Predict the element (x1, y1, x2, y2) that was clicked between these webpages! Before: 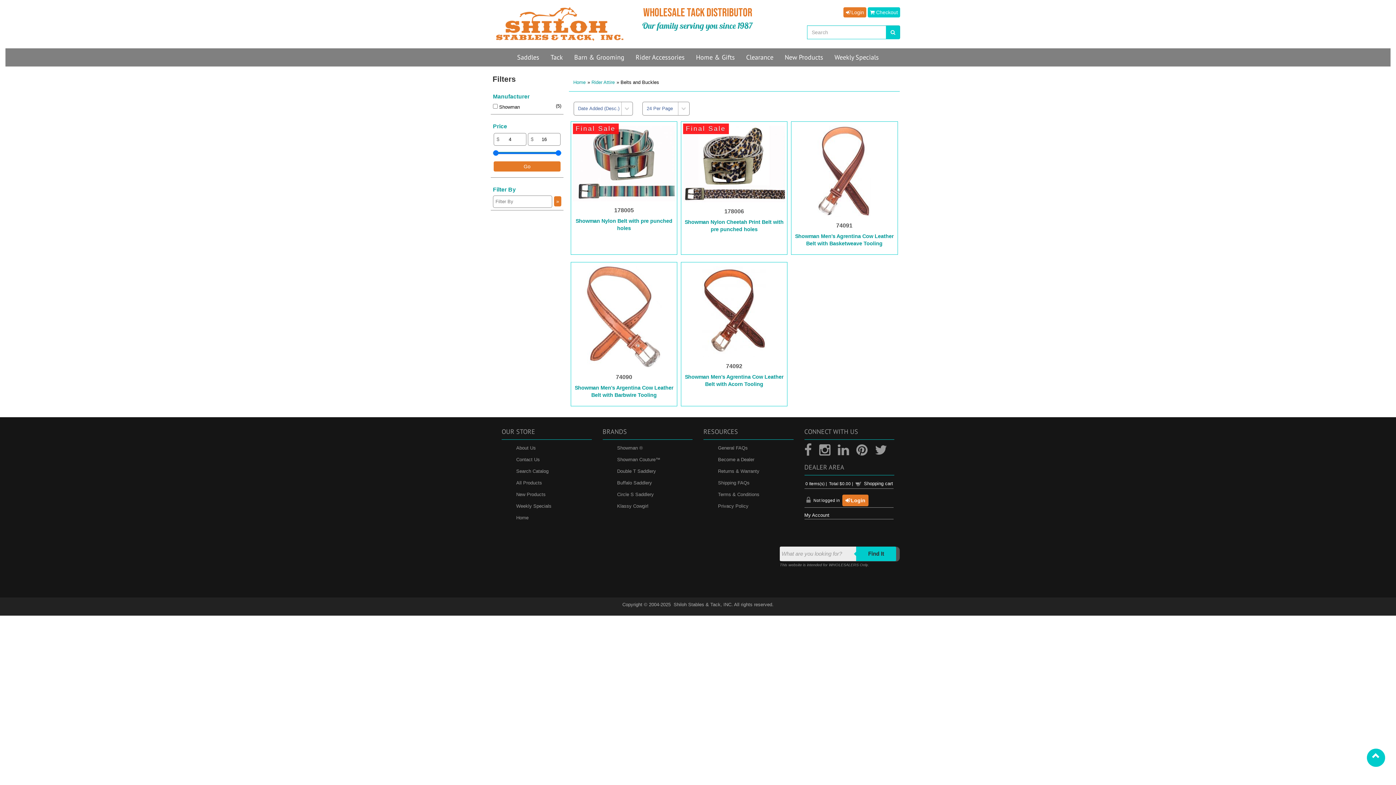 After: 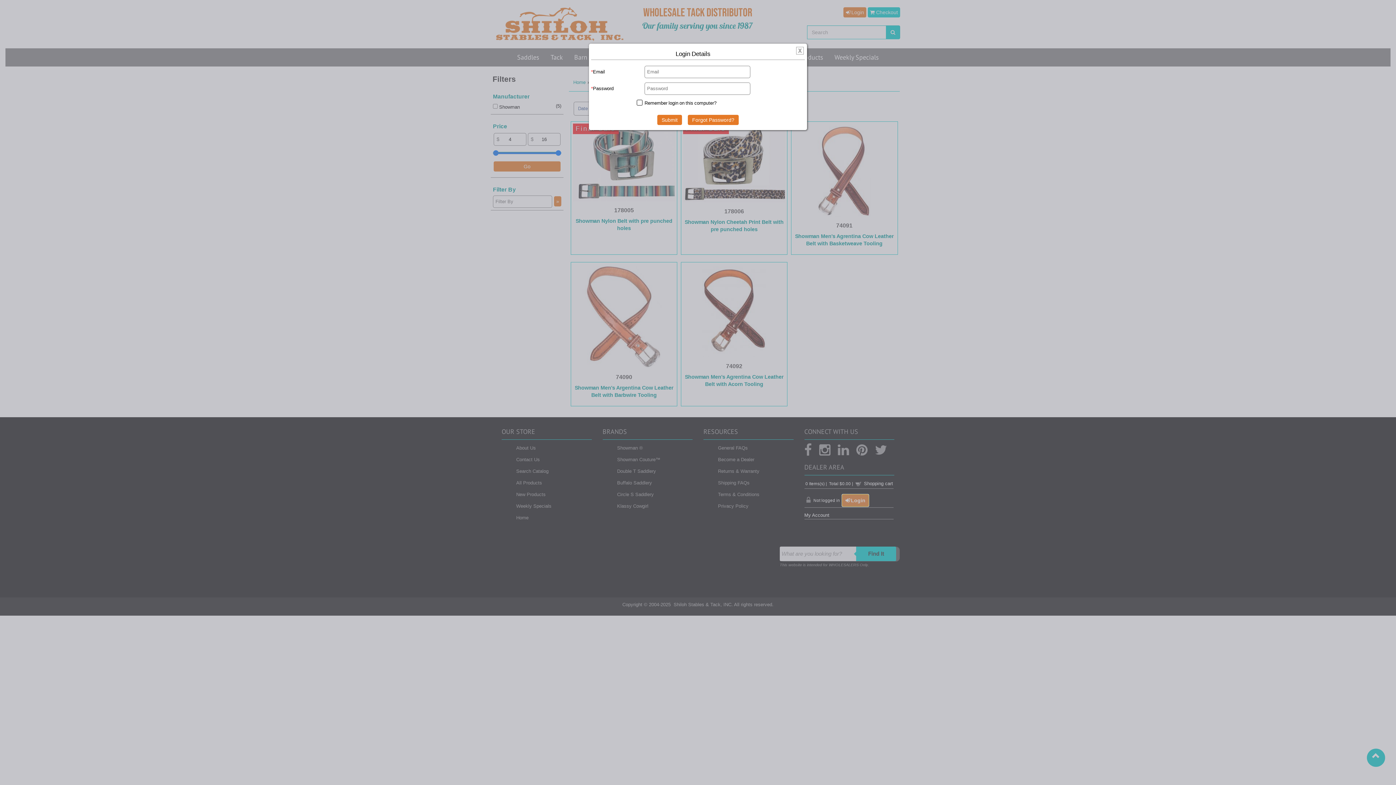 Action: bbox: (842, 494, 868, 506) label:  Login